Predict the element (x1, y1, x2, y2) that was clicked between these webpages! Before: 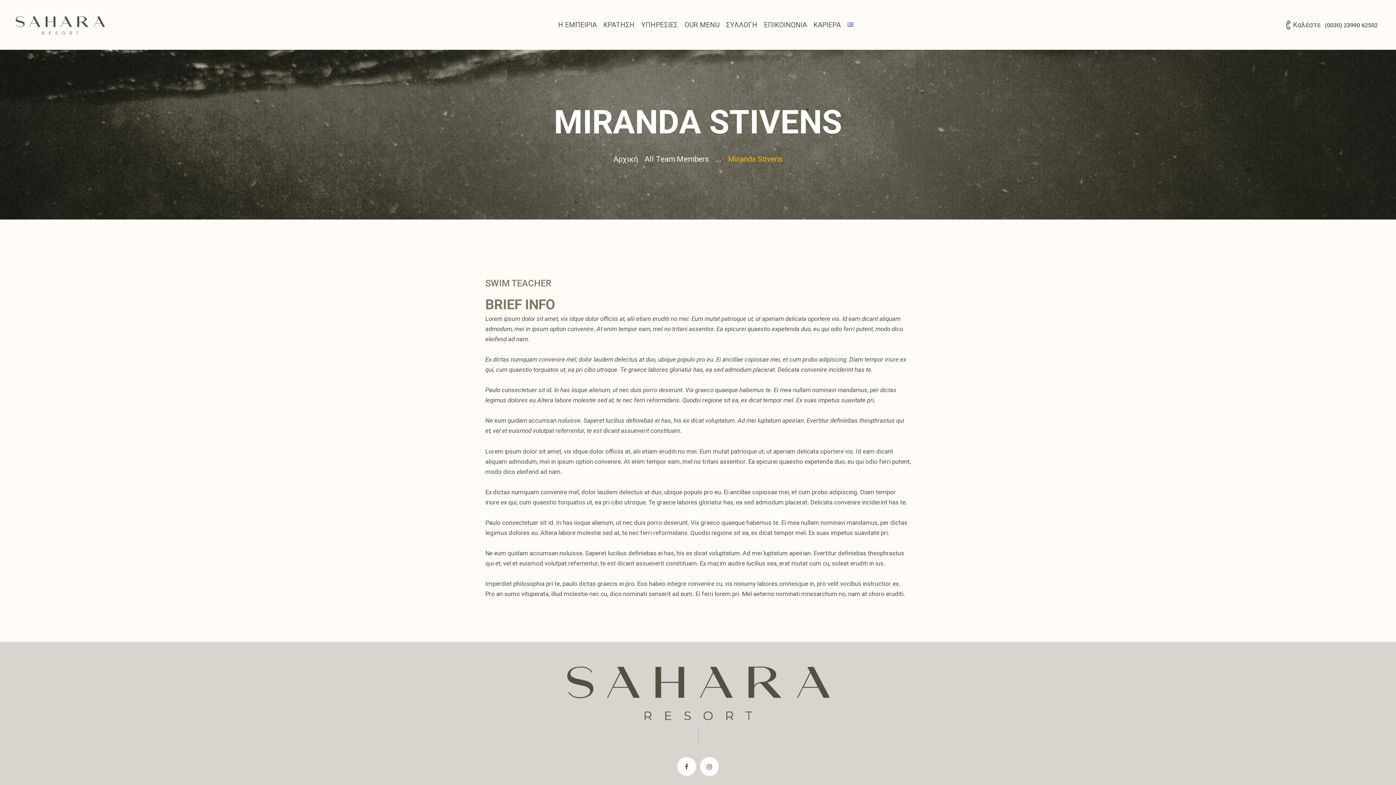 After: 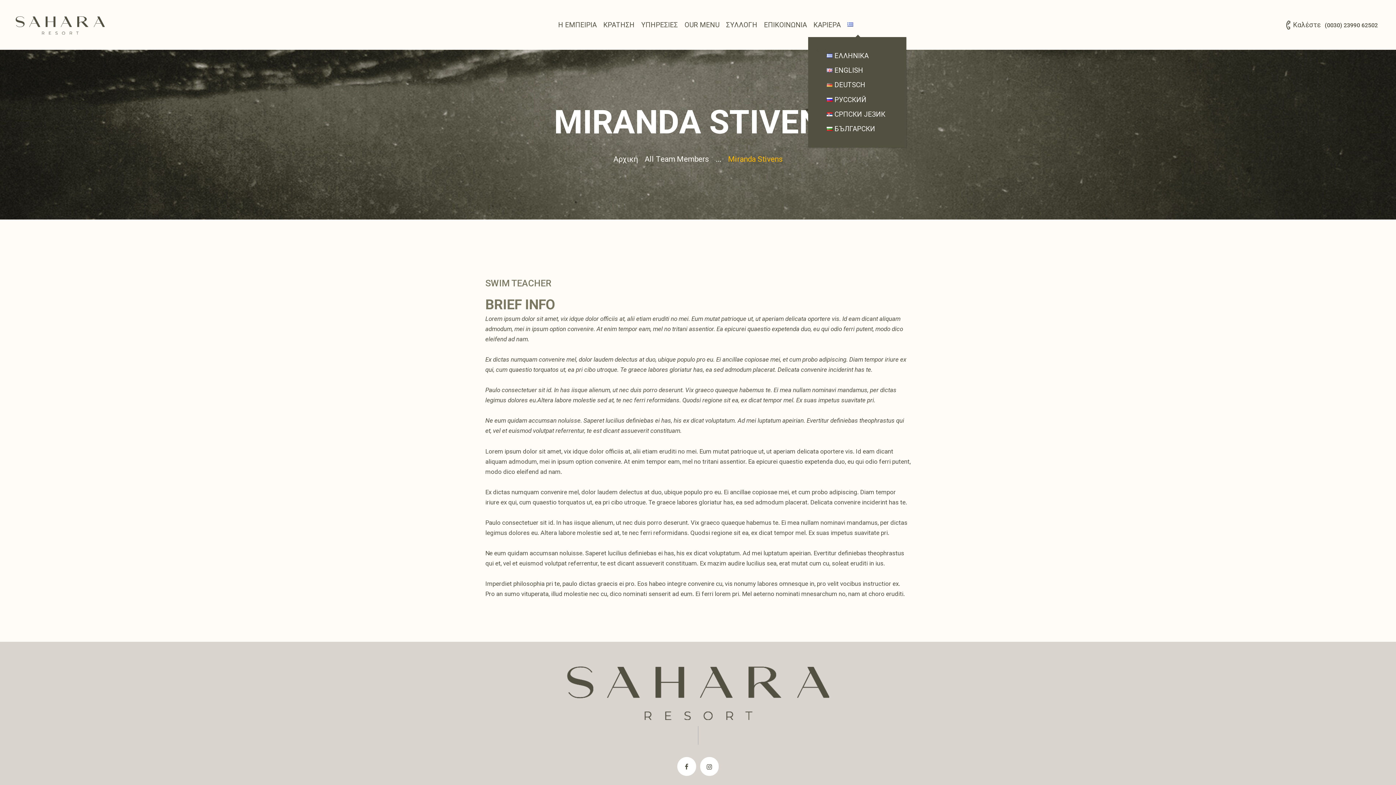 Action: bbox: (844, 13, 856, 36)